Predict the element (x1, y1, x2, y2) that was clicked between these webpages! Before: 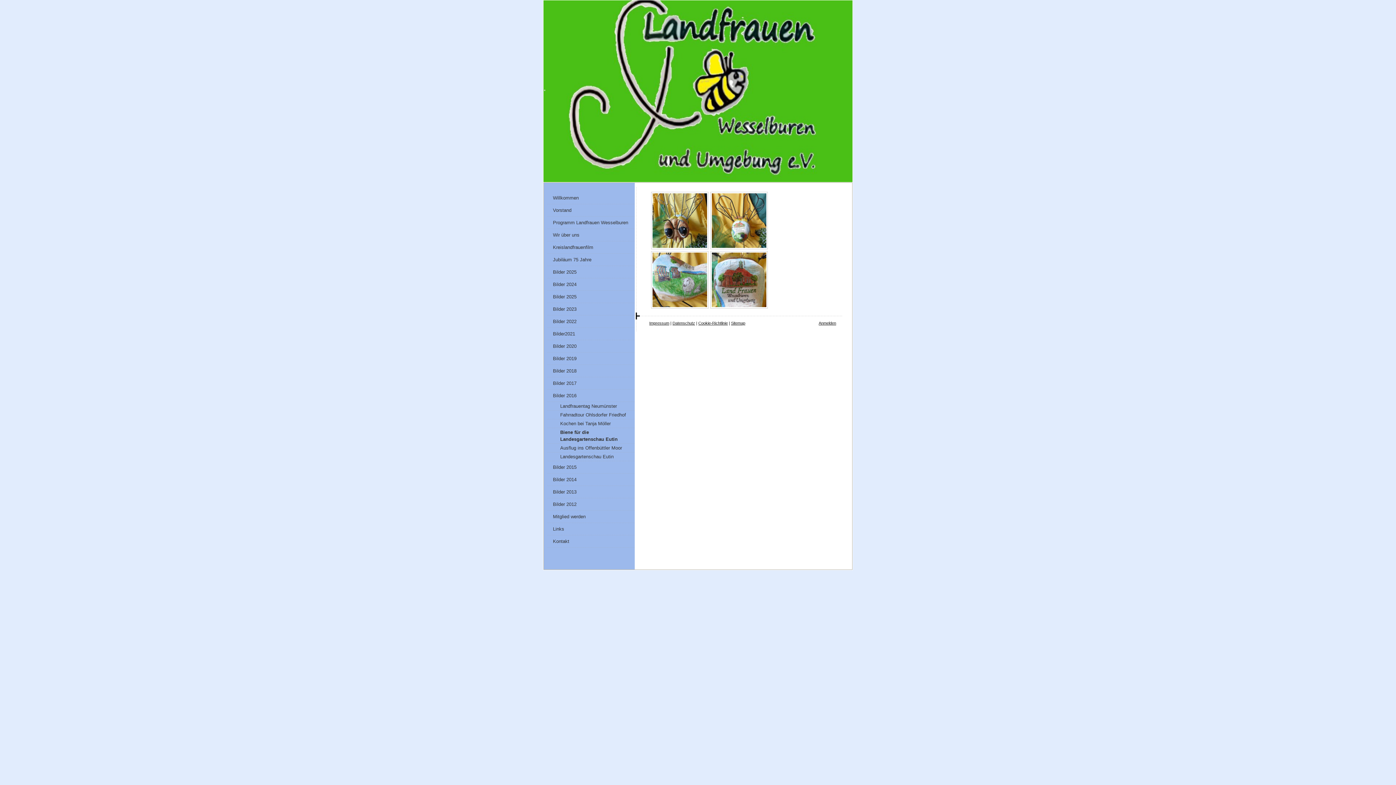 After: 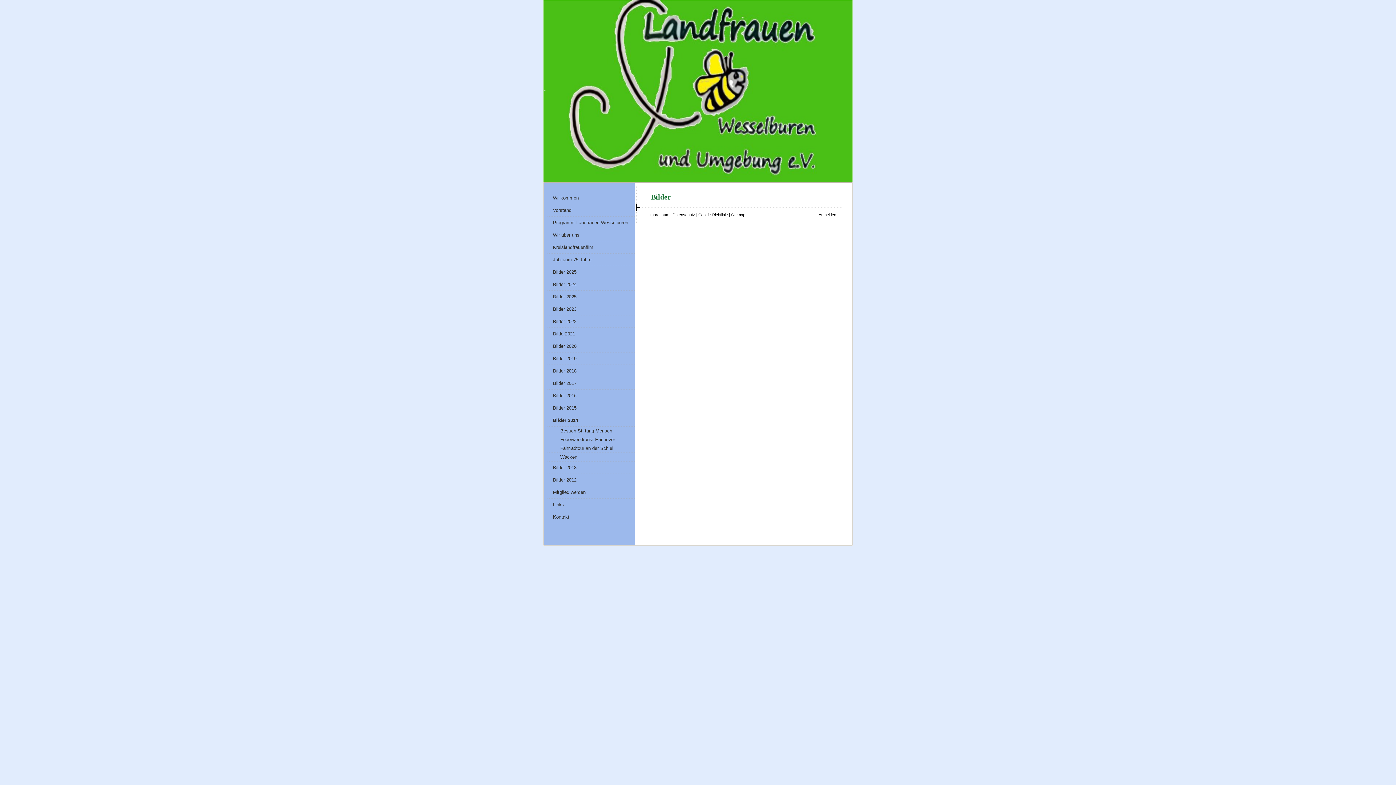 Action: bbox: (547, 473, 634, 486) label: Bilder 2014